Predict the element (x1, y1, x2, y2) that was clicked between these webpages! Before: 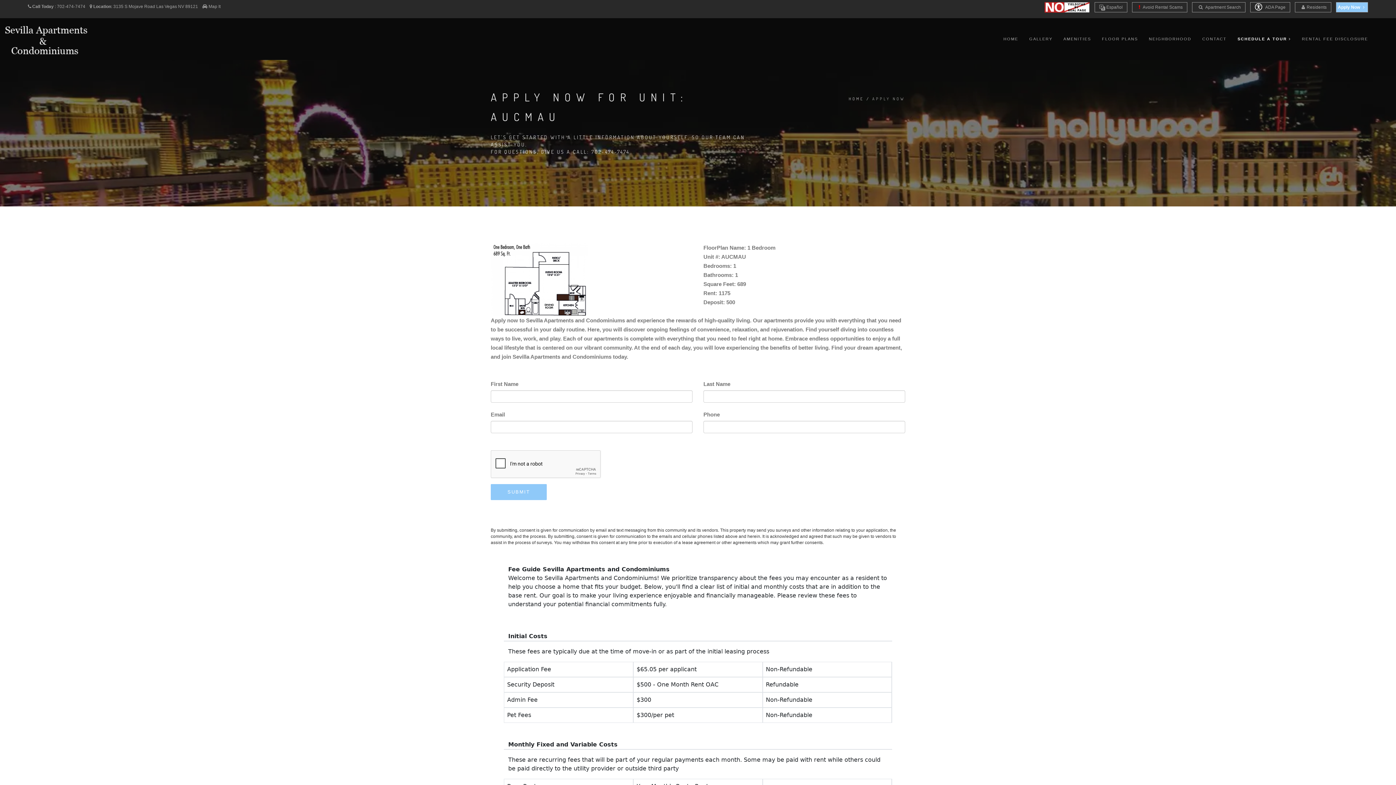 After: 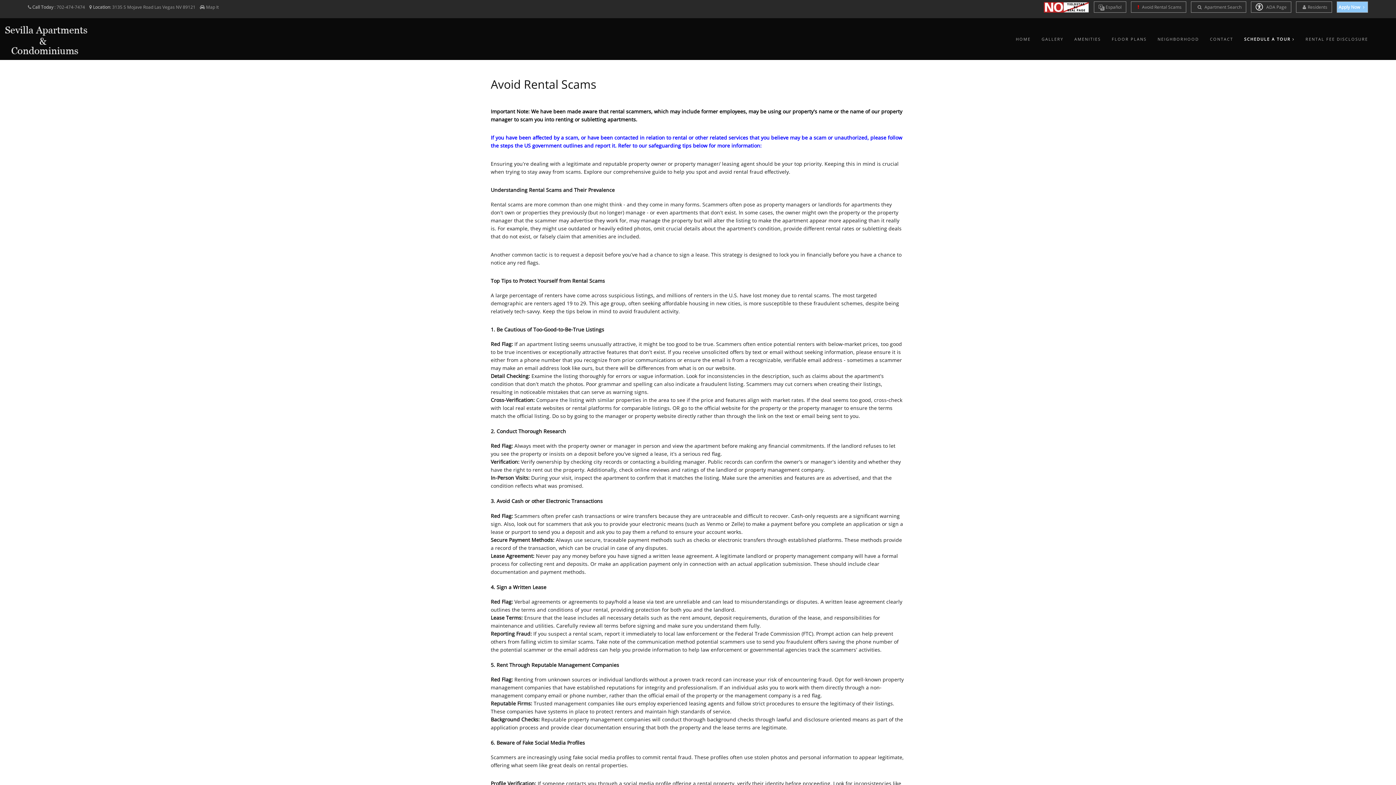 Action: label:  Avoid Rental Scams bbox: (1132, 2, 1187, 12)